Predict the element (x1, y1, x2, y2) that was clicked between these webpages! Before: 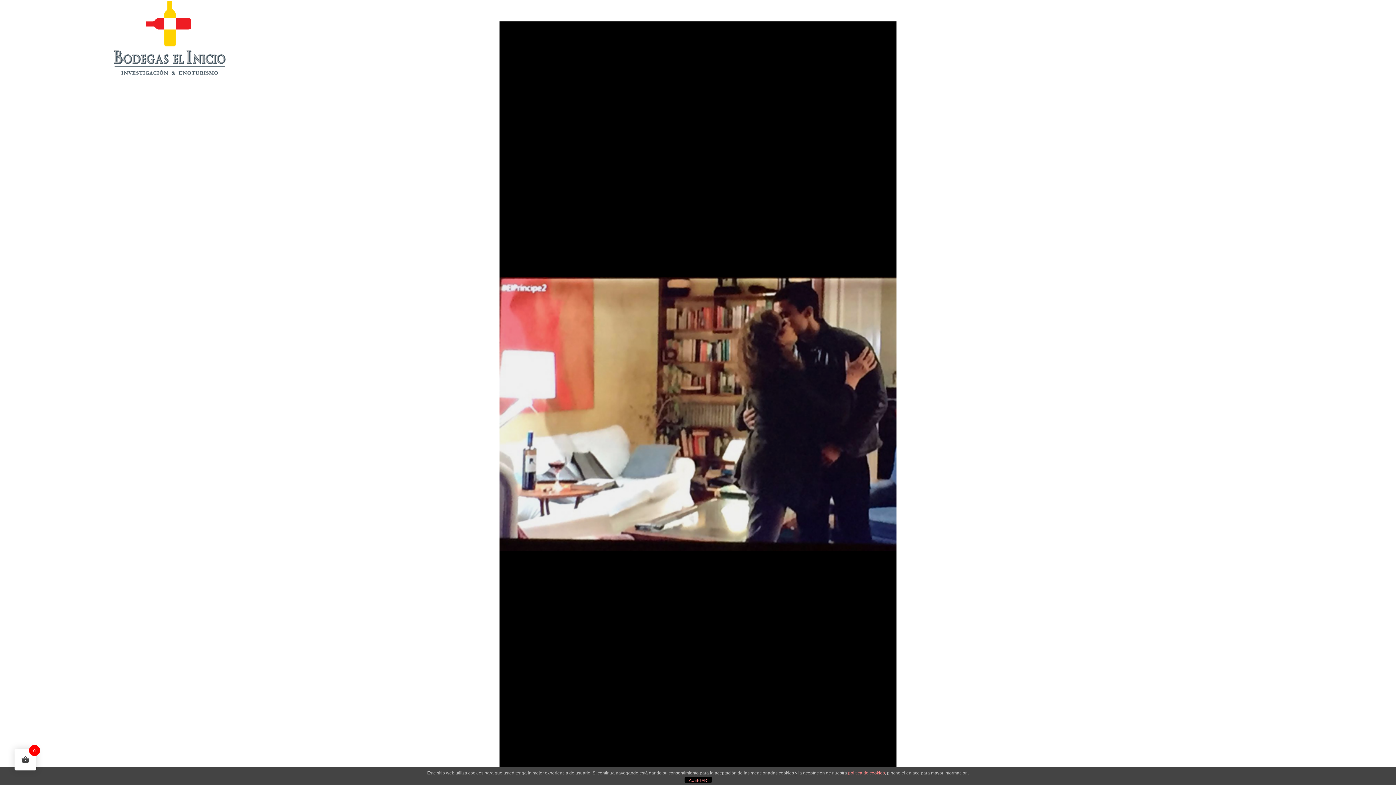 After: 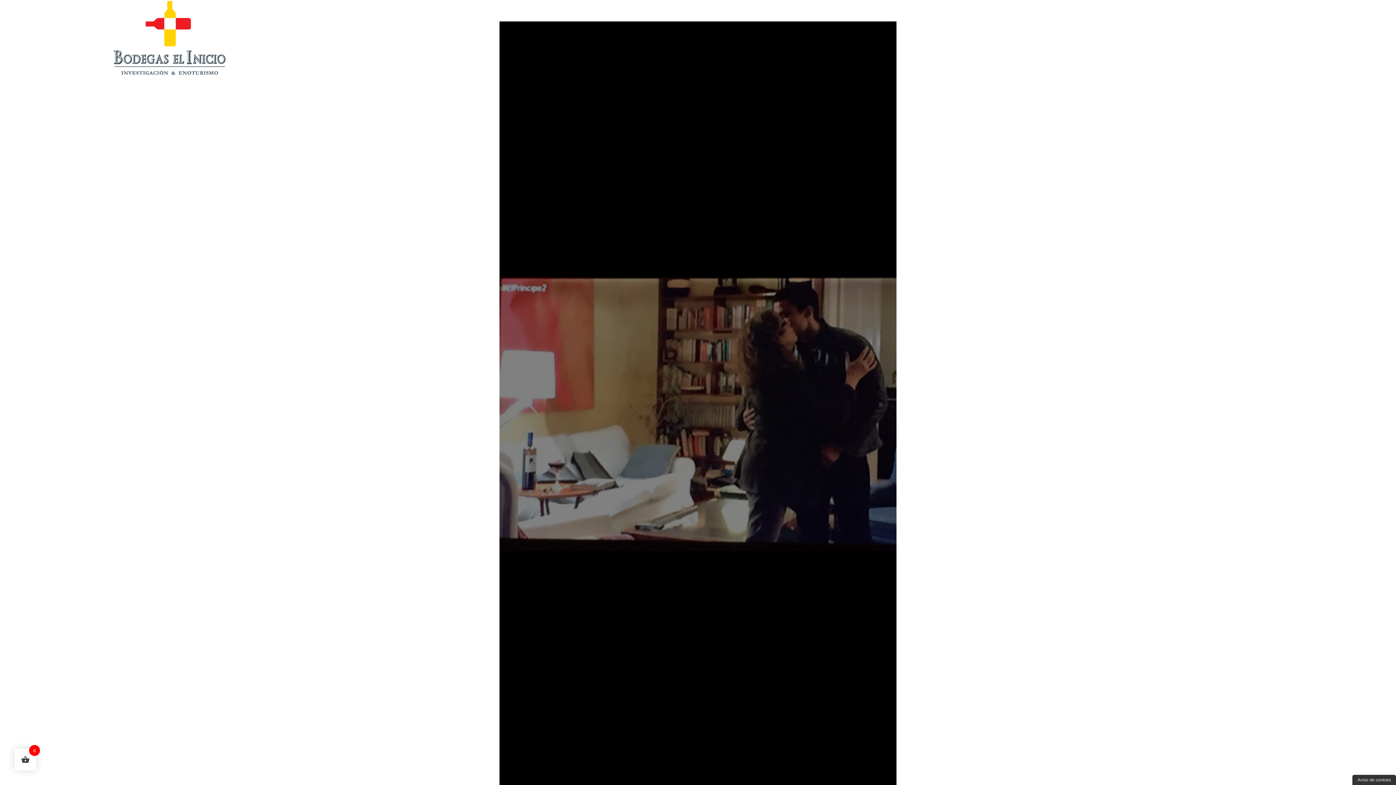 Action: label: ACEPTAR bbox: (684, 777, 711, 783)